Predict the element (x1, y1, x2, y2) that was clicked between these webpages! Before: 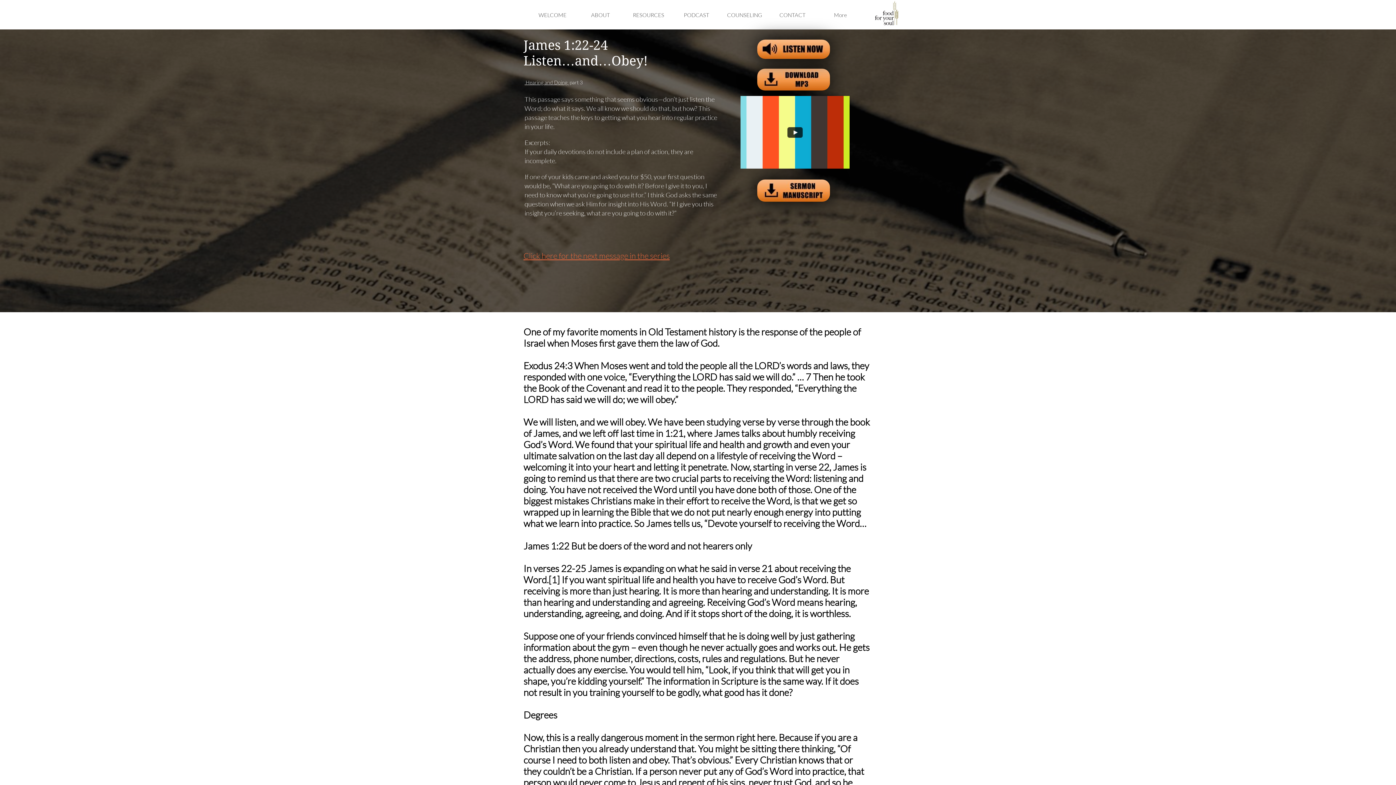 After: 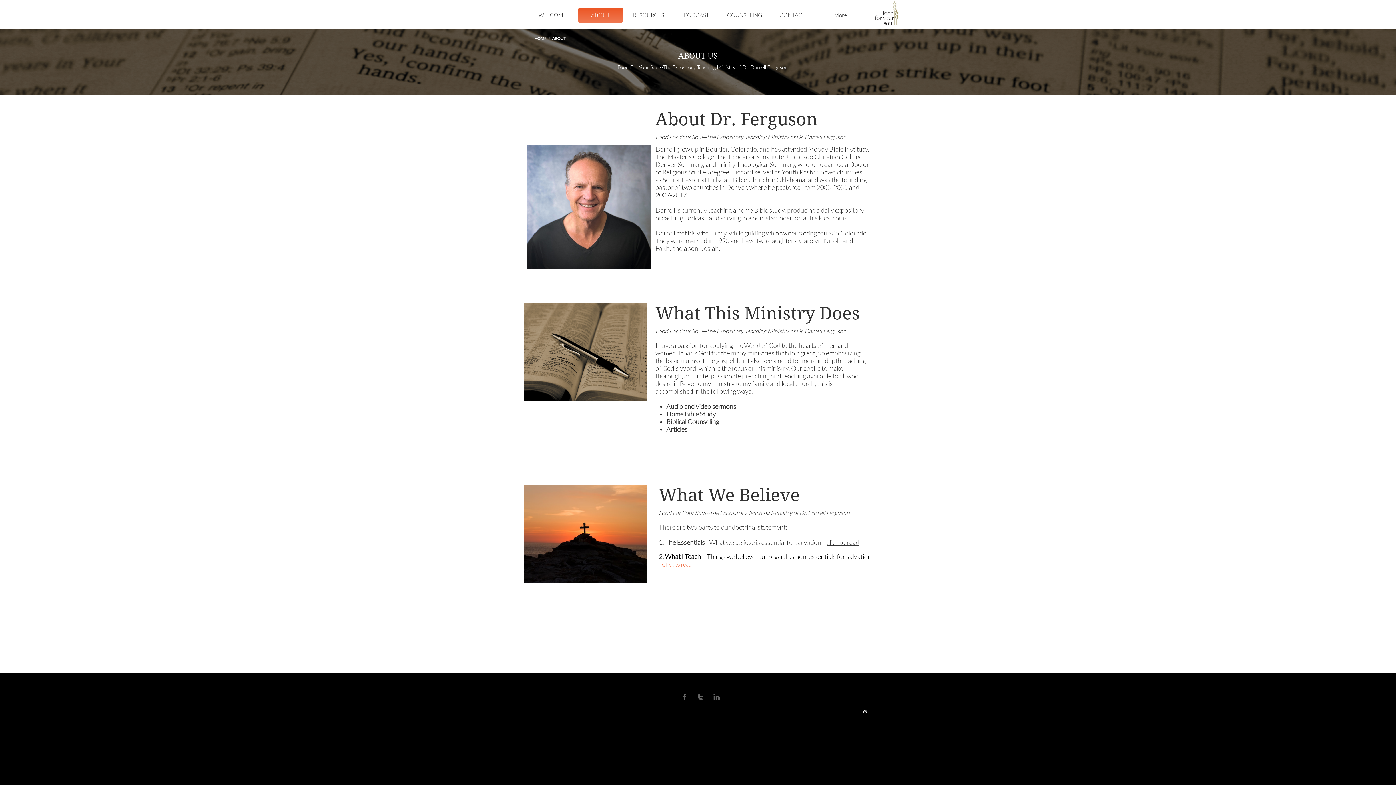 Action: label: ABOUT bbox: (578, 7, 622, 22)